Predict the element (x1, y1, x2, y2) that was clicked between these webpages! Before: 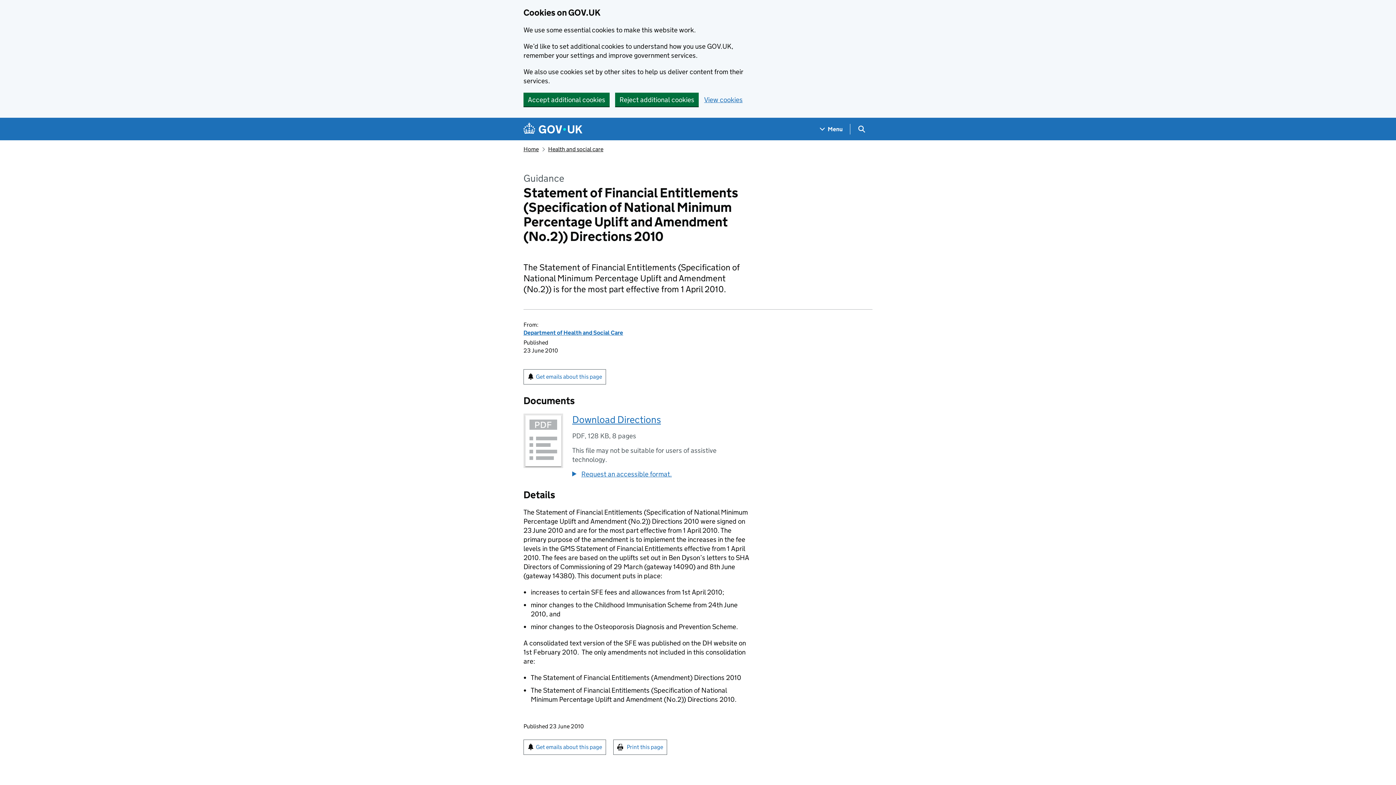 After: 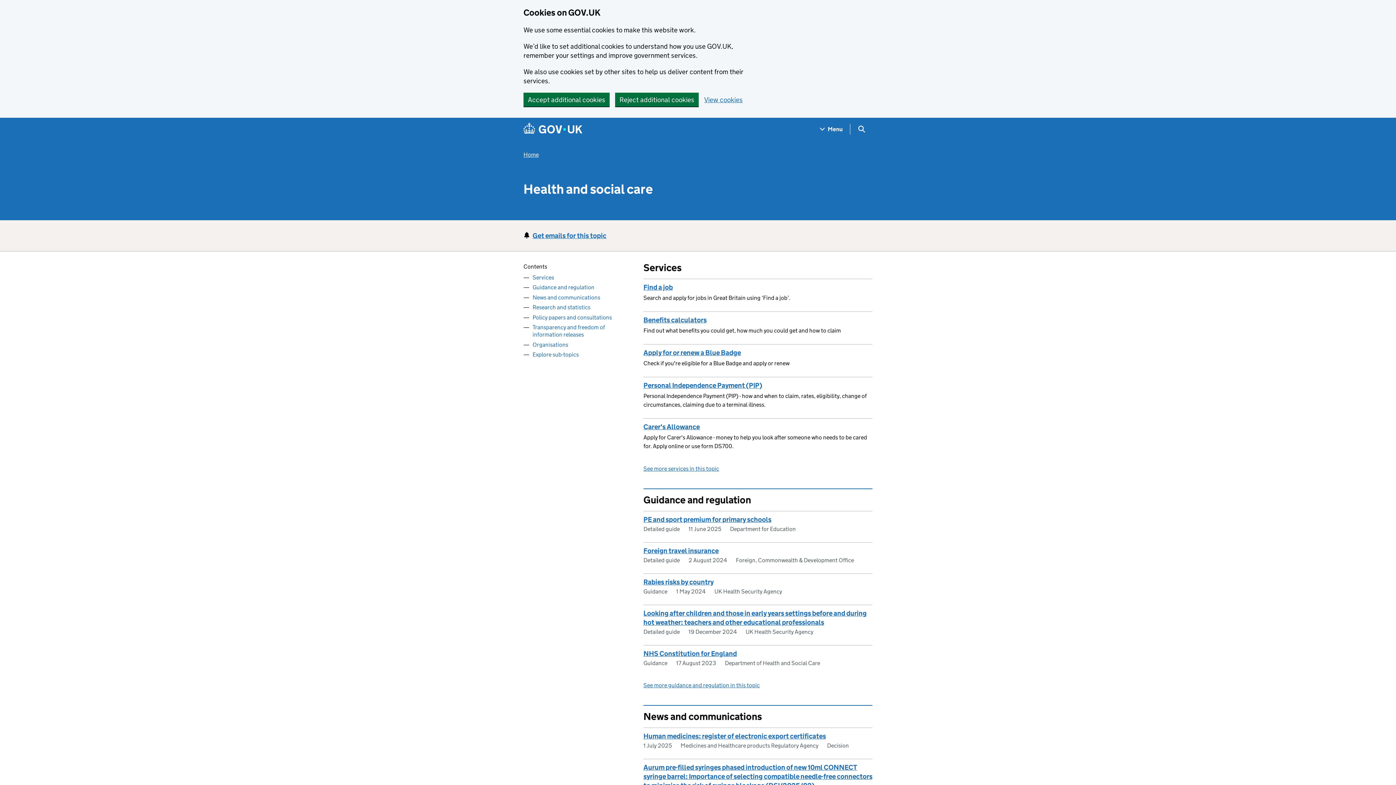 Action: label: Health and social care bbox: (548, 145, 603, 152)